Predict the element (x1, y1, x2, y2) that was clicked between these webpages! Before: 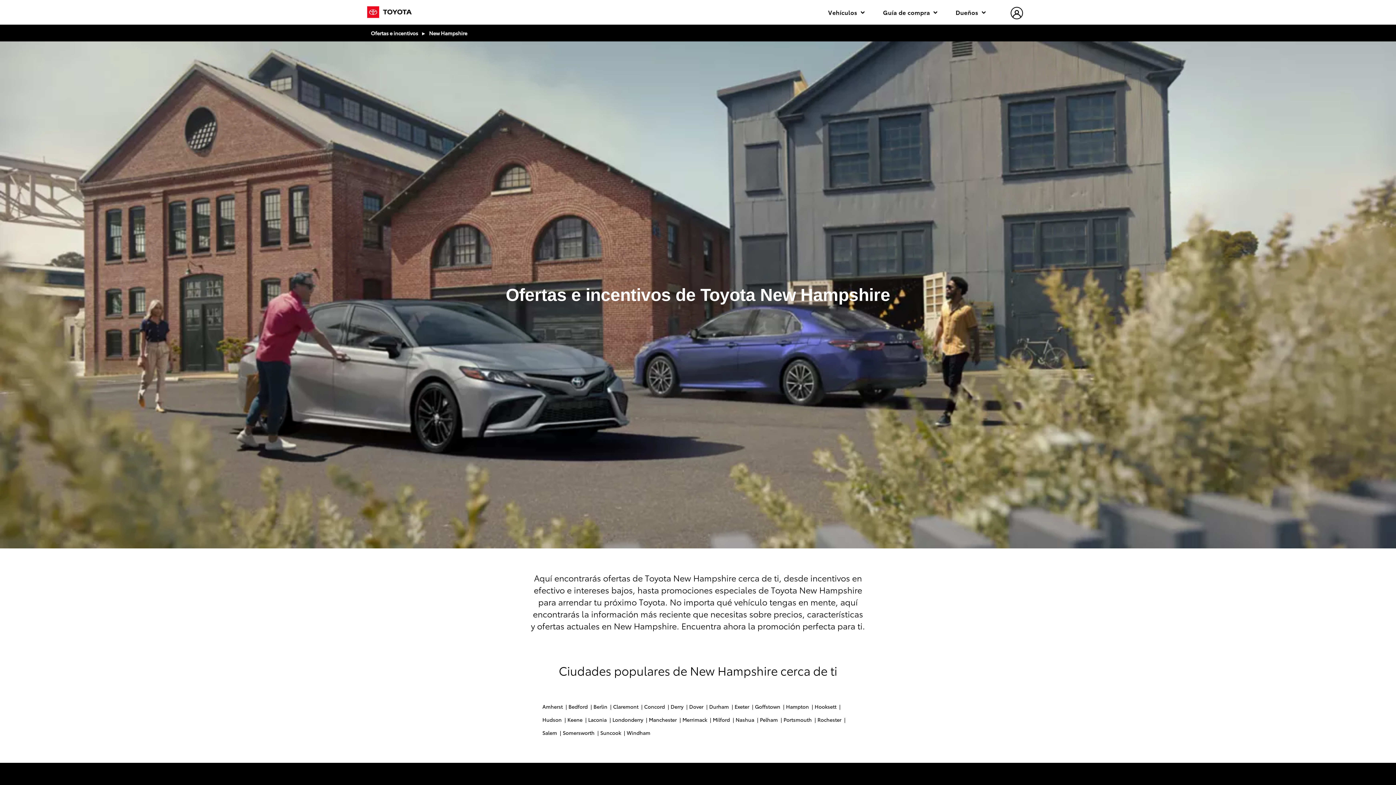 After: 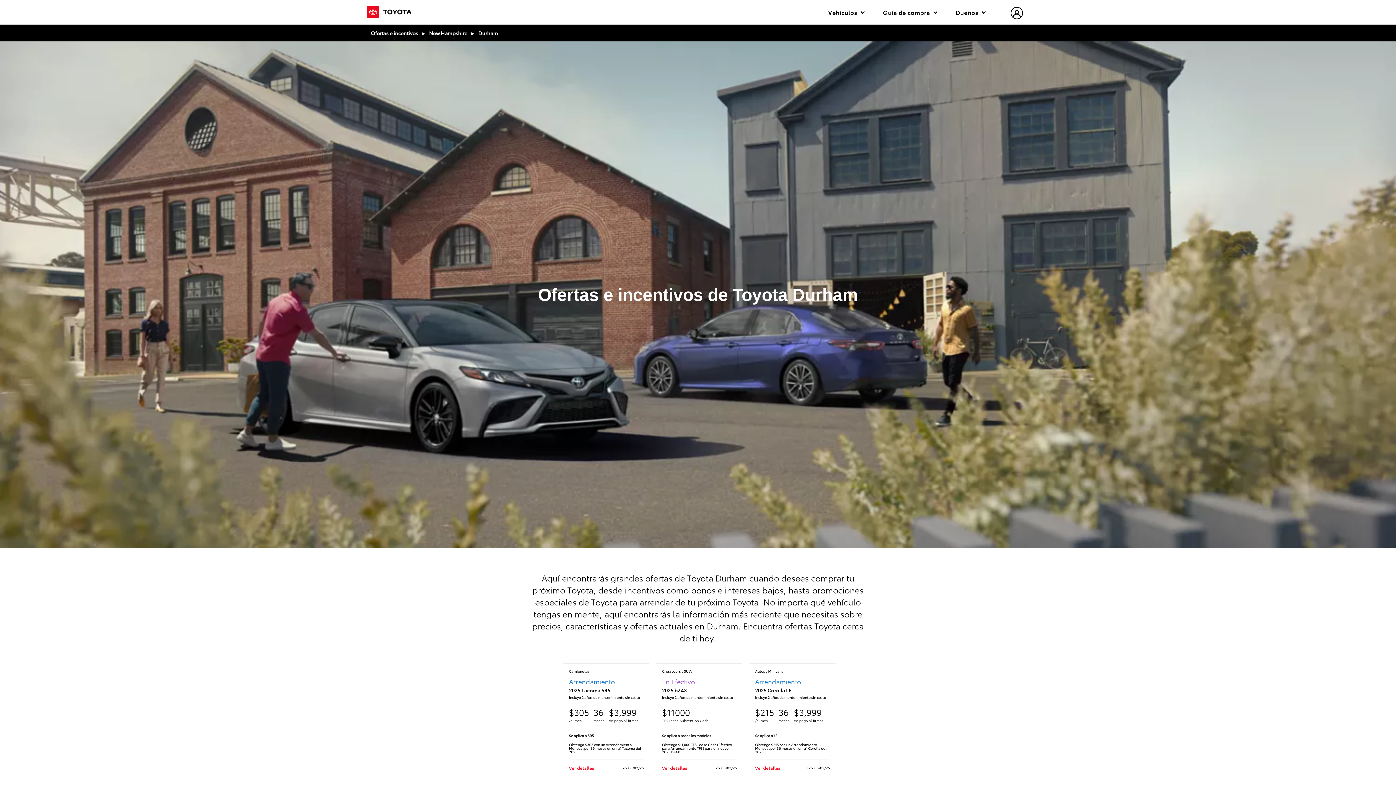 Action: label: Durham  bbox: (709, 700, 734, 713)